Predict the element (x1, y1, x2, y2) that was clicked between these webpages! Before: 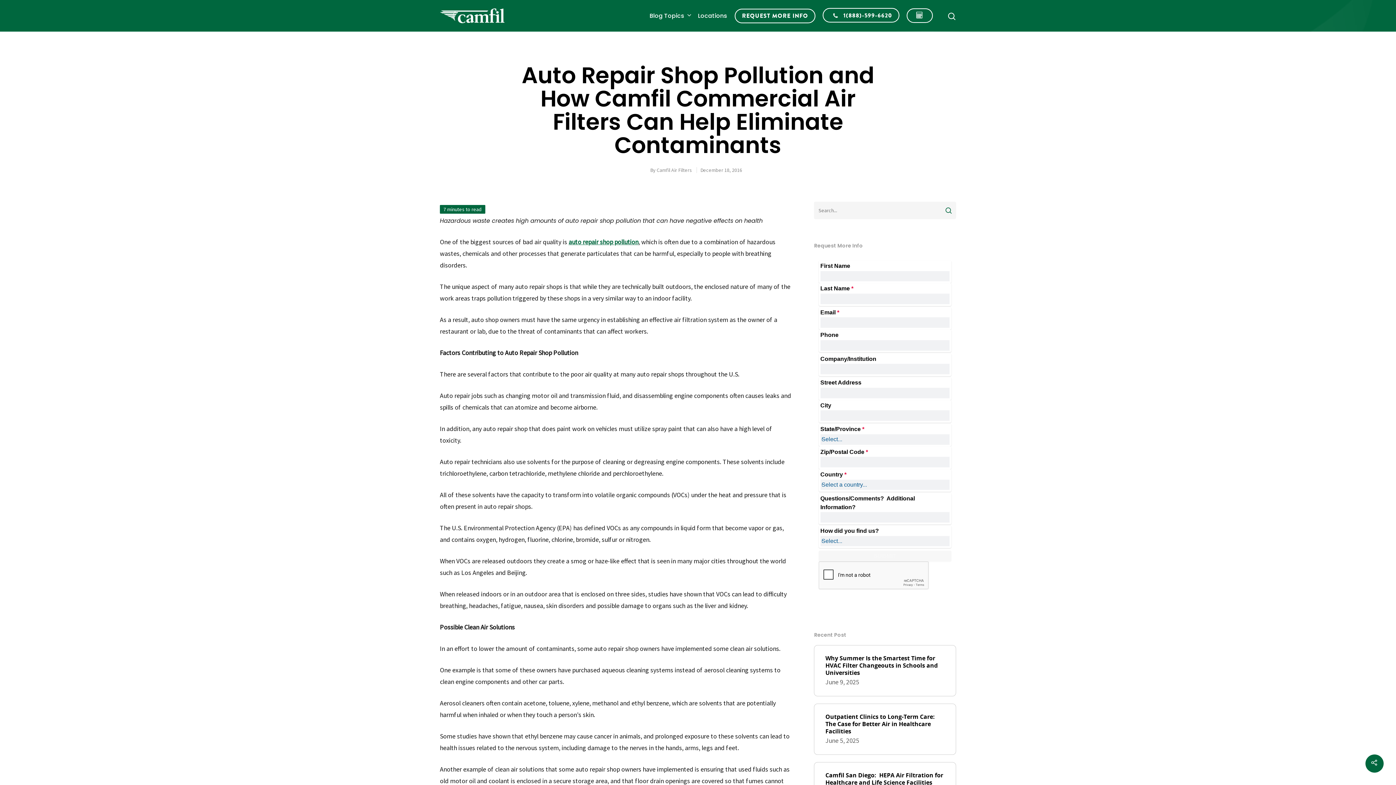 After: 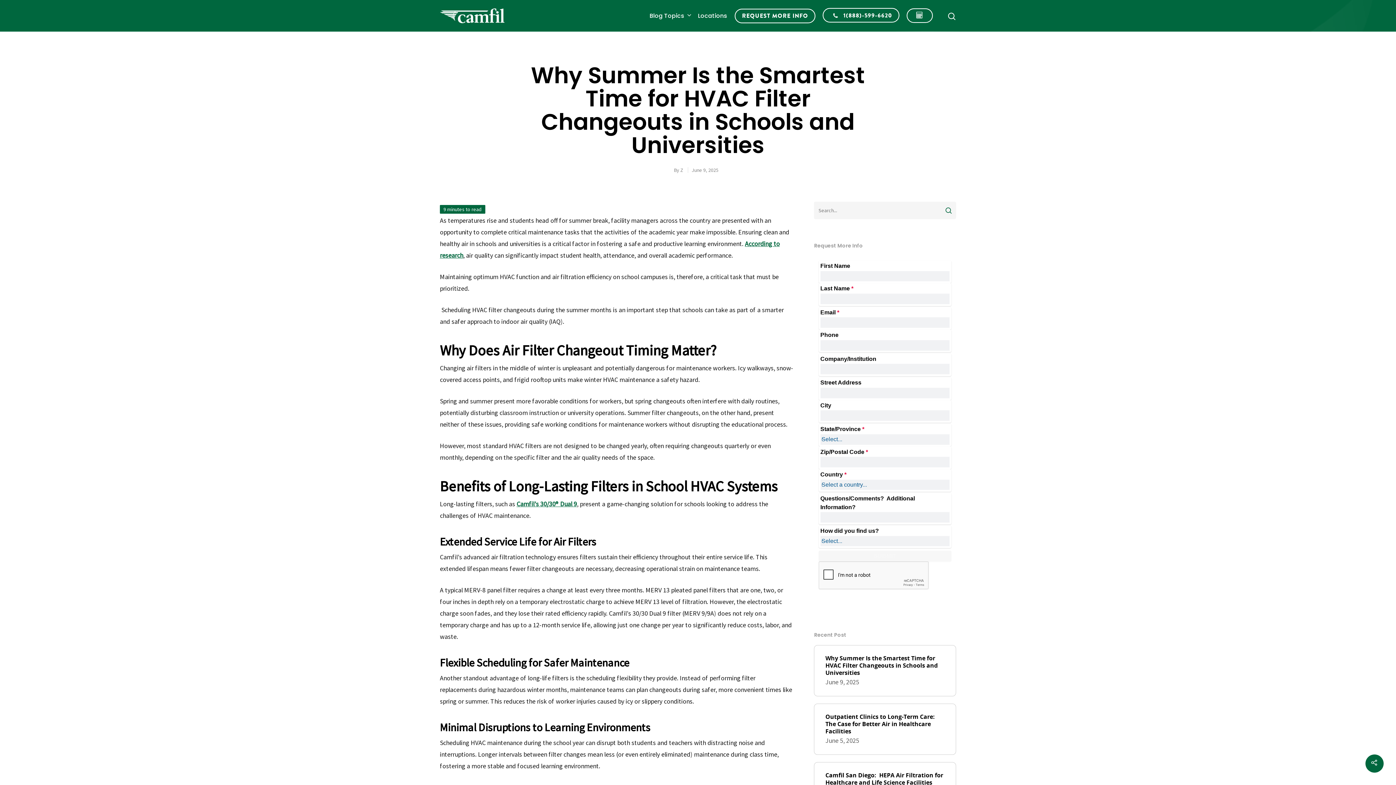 Action: label: Why Summer Is the Smartest Time for HVAC Filter Changeouts in Schools and Universities bbox: (825, 654, 945, 676)